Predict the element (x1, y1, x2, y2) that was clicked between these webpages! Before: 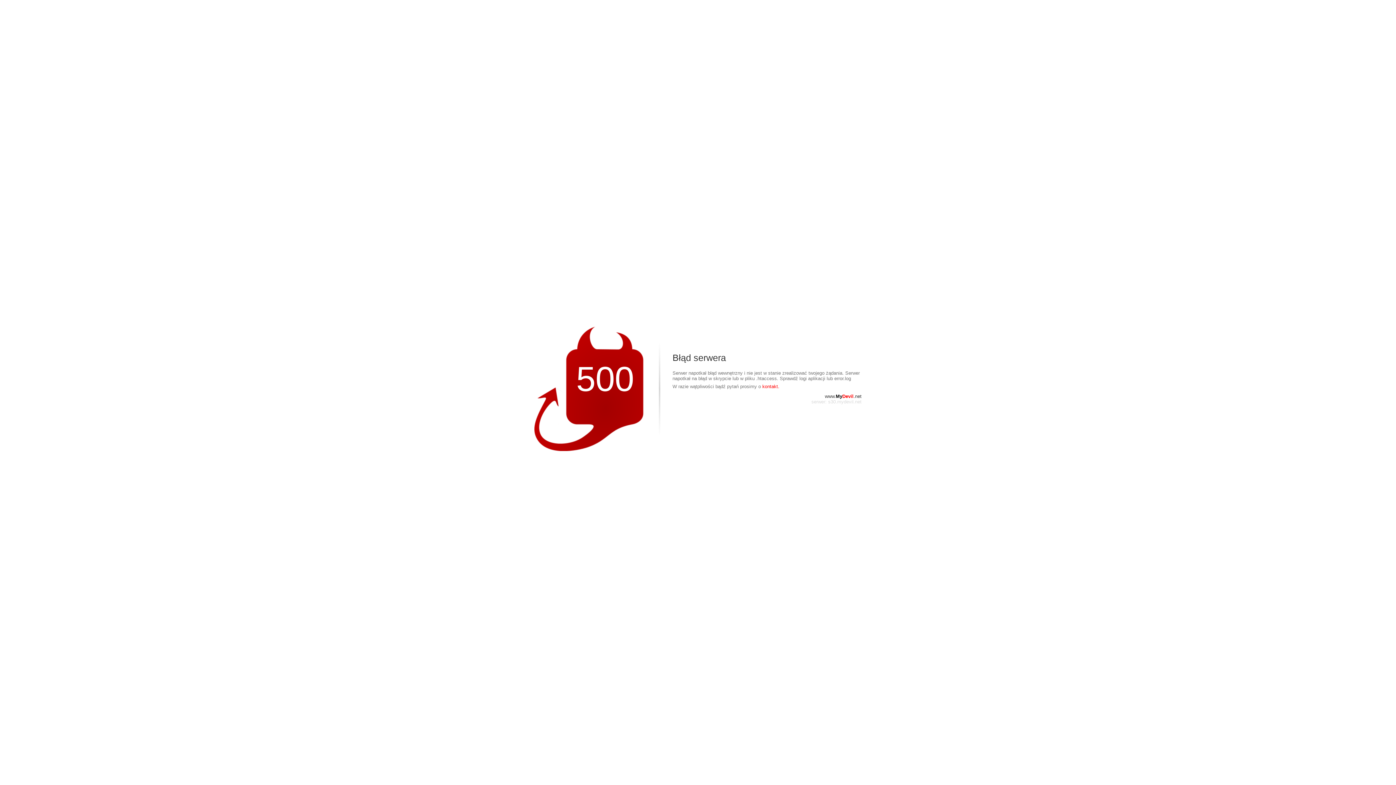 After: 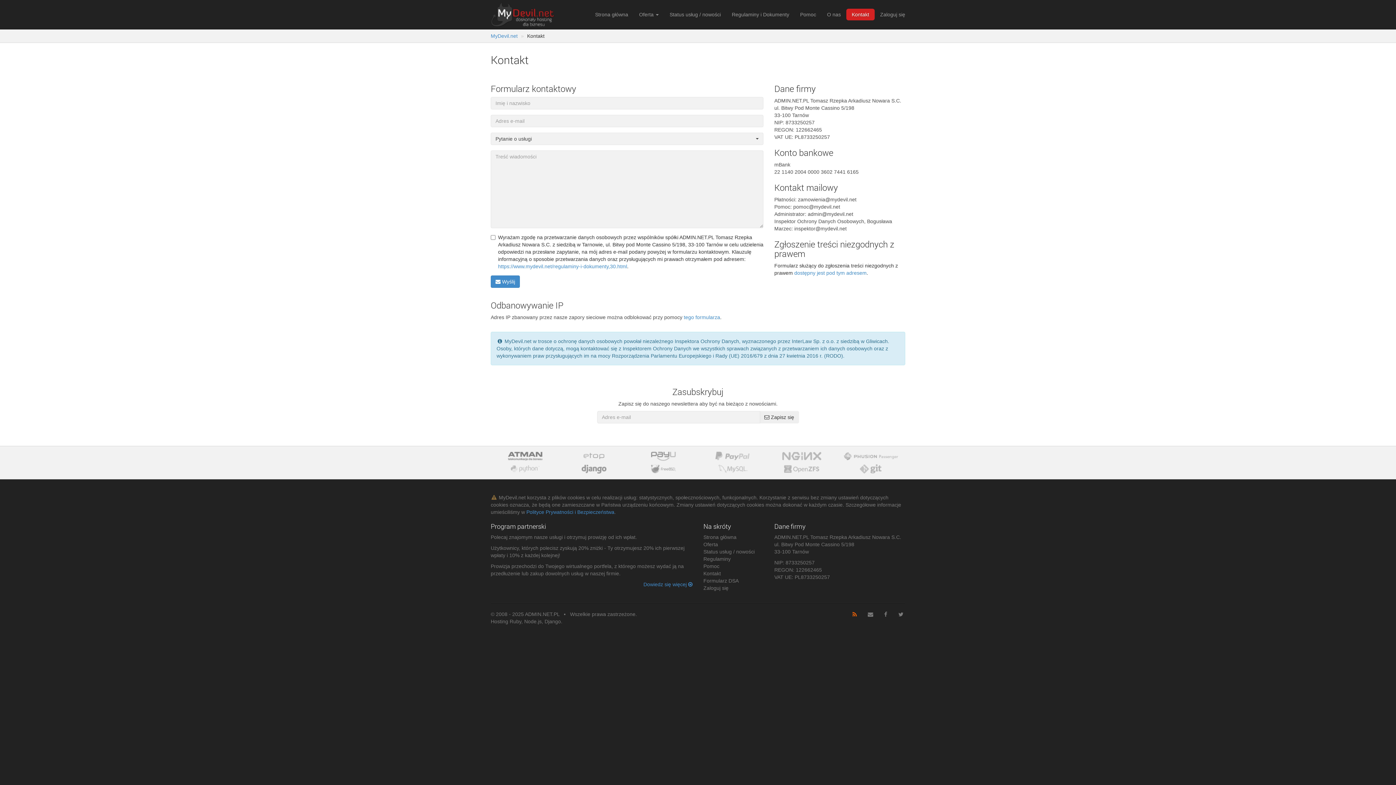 Action: label: kontakt. bbox: (762, 384, 779, 389)